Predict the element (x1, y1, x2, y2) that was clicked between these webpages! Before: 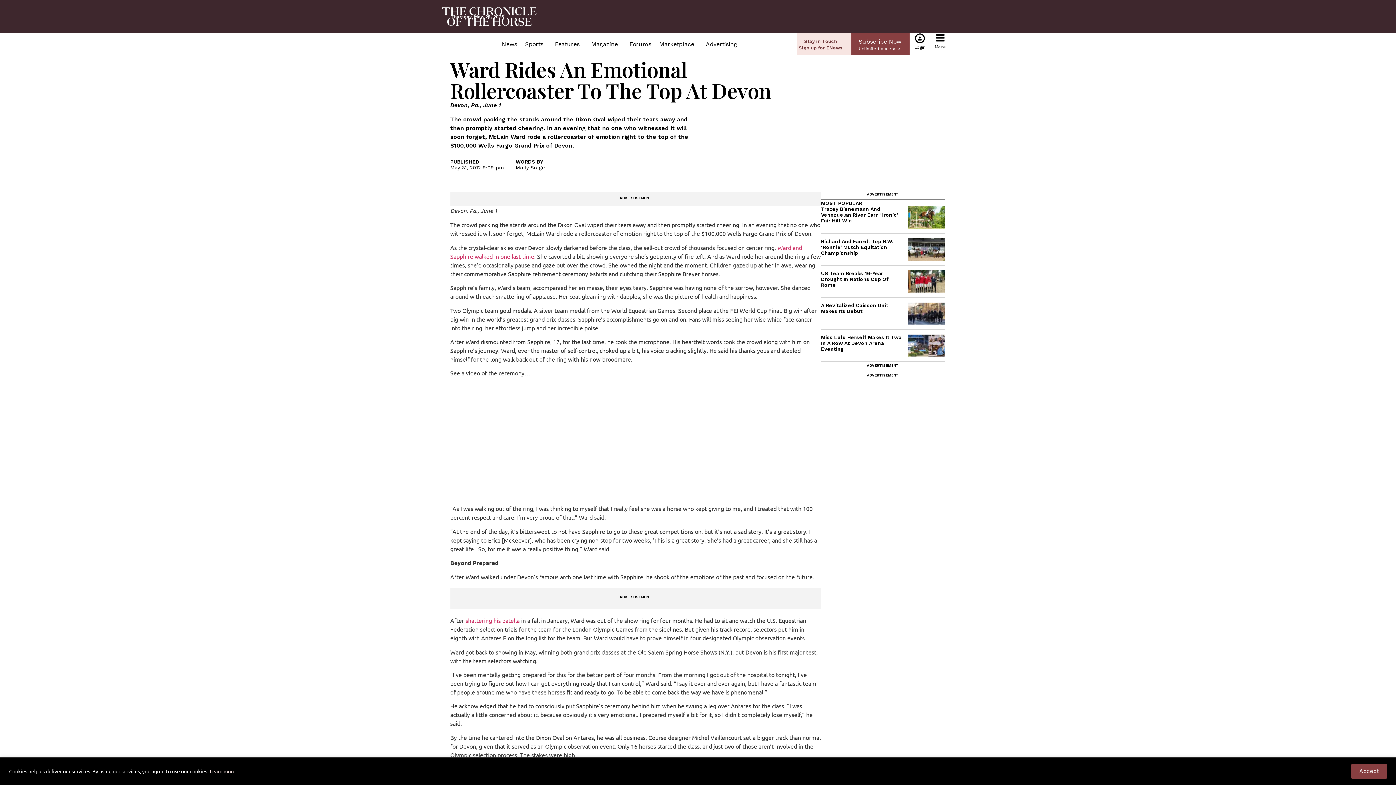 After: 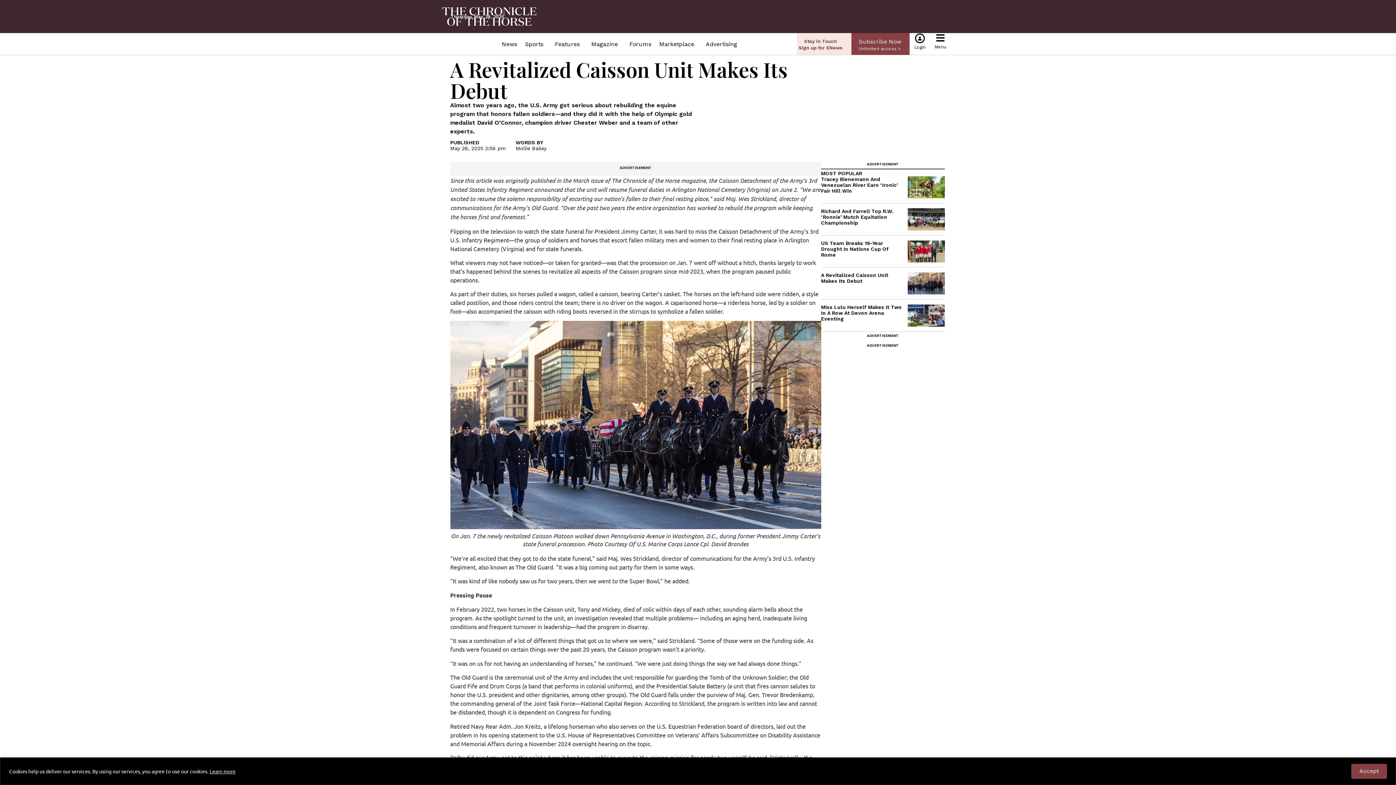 Action: bbox: (907, 302, 944, 324)